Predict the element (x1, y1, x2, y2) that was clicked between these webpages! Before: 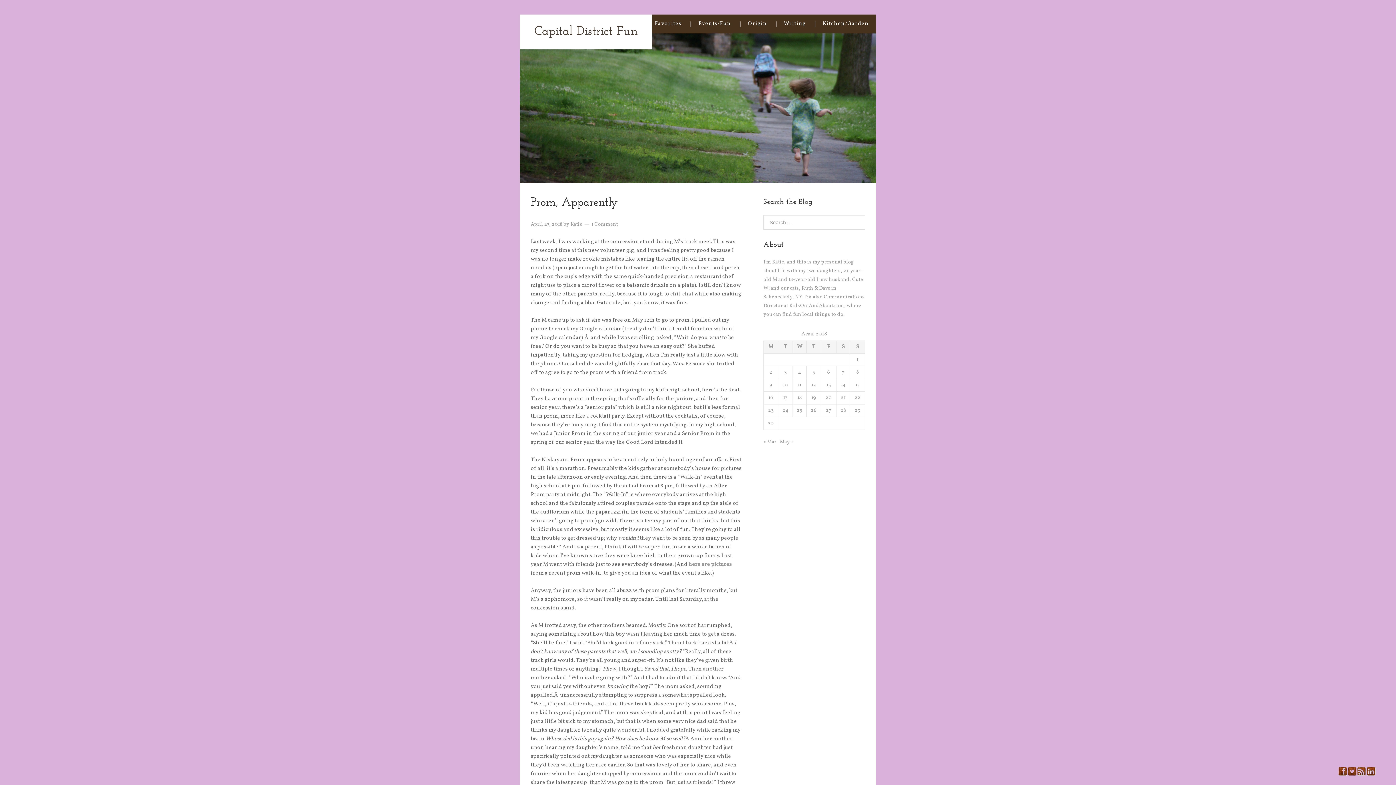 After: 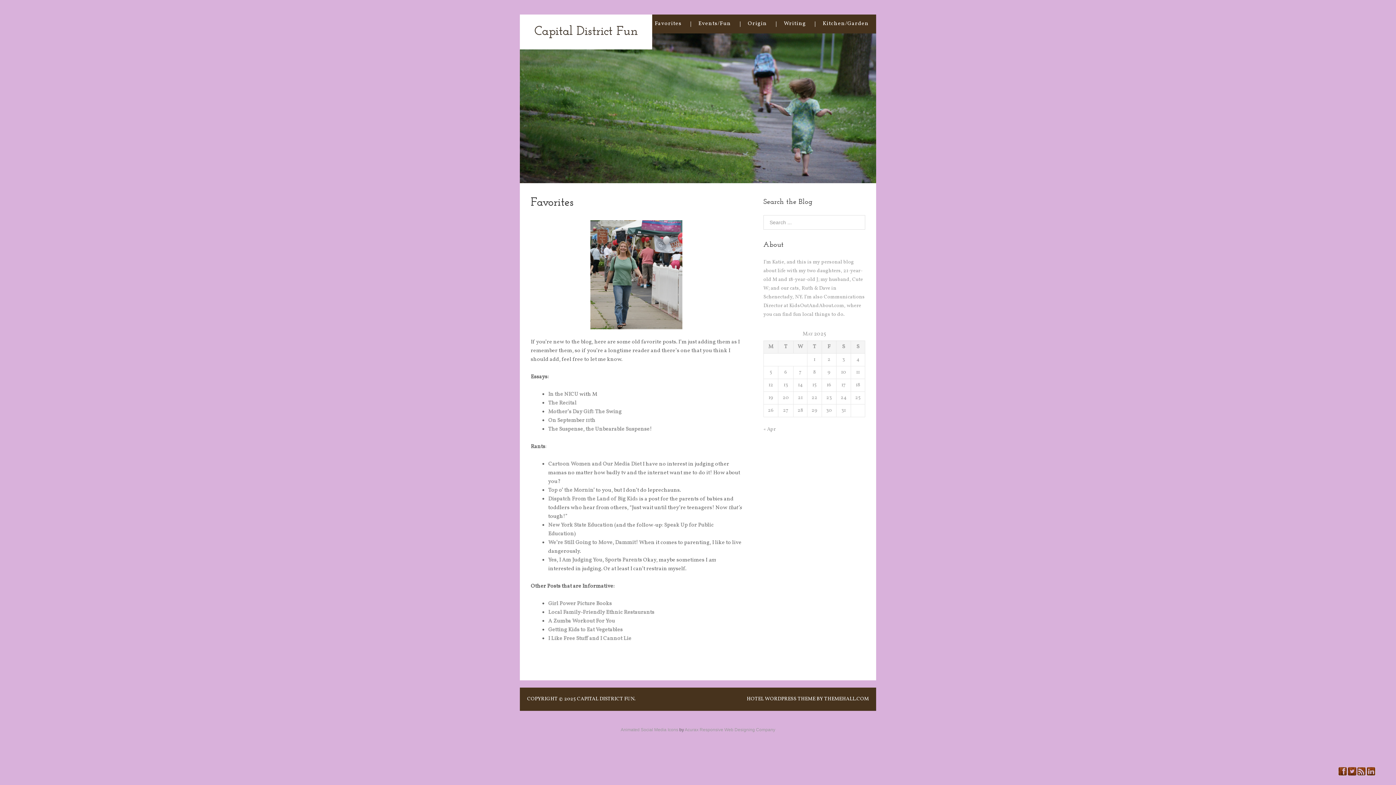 Action: bbox: (646, 14, 689, 33) label: Favorites